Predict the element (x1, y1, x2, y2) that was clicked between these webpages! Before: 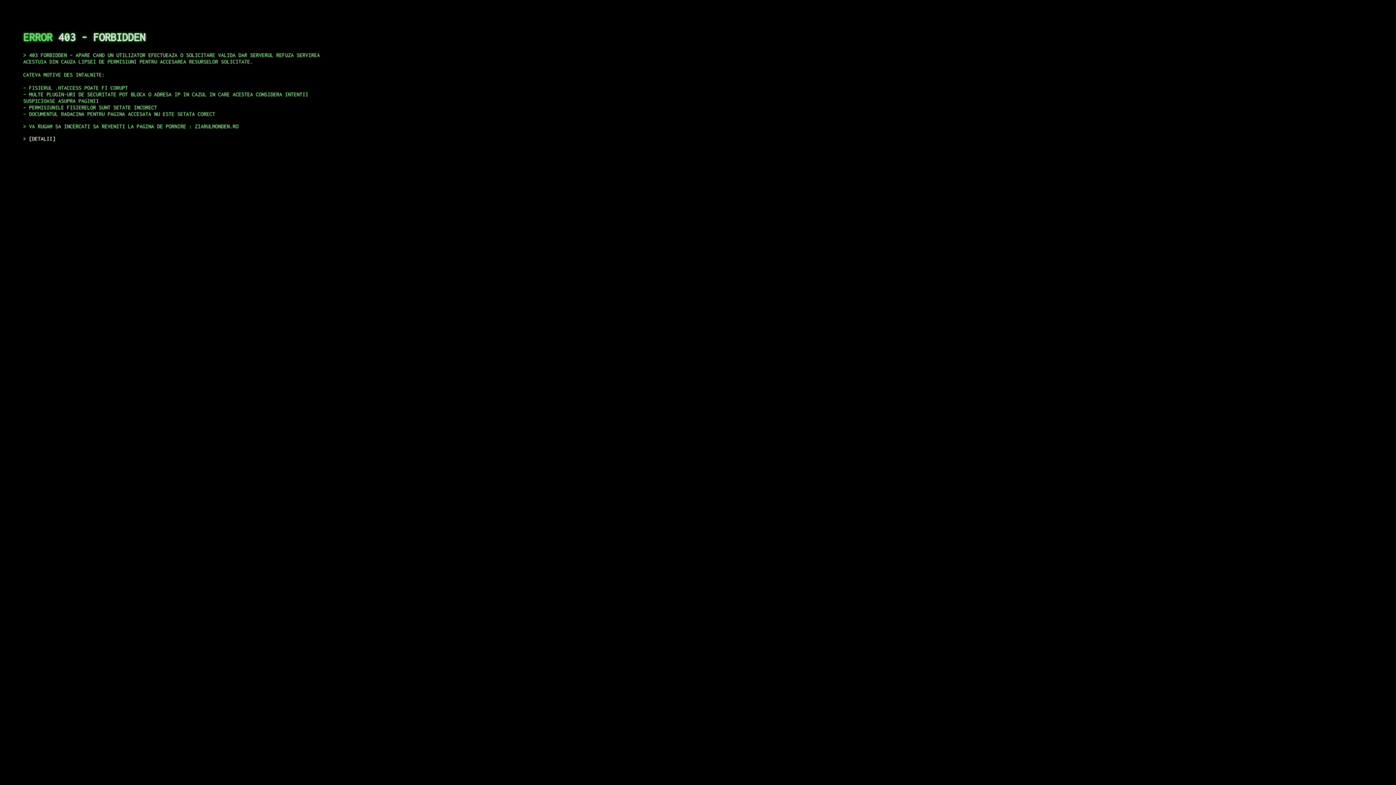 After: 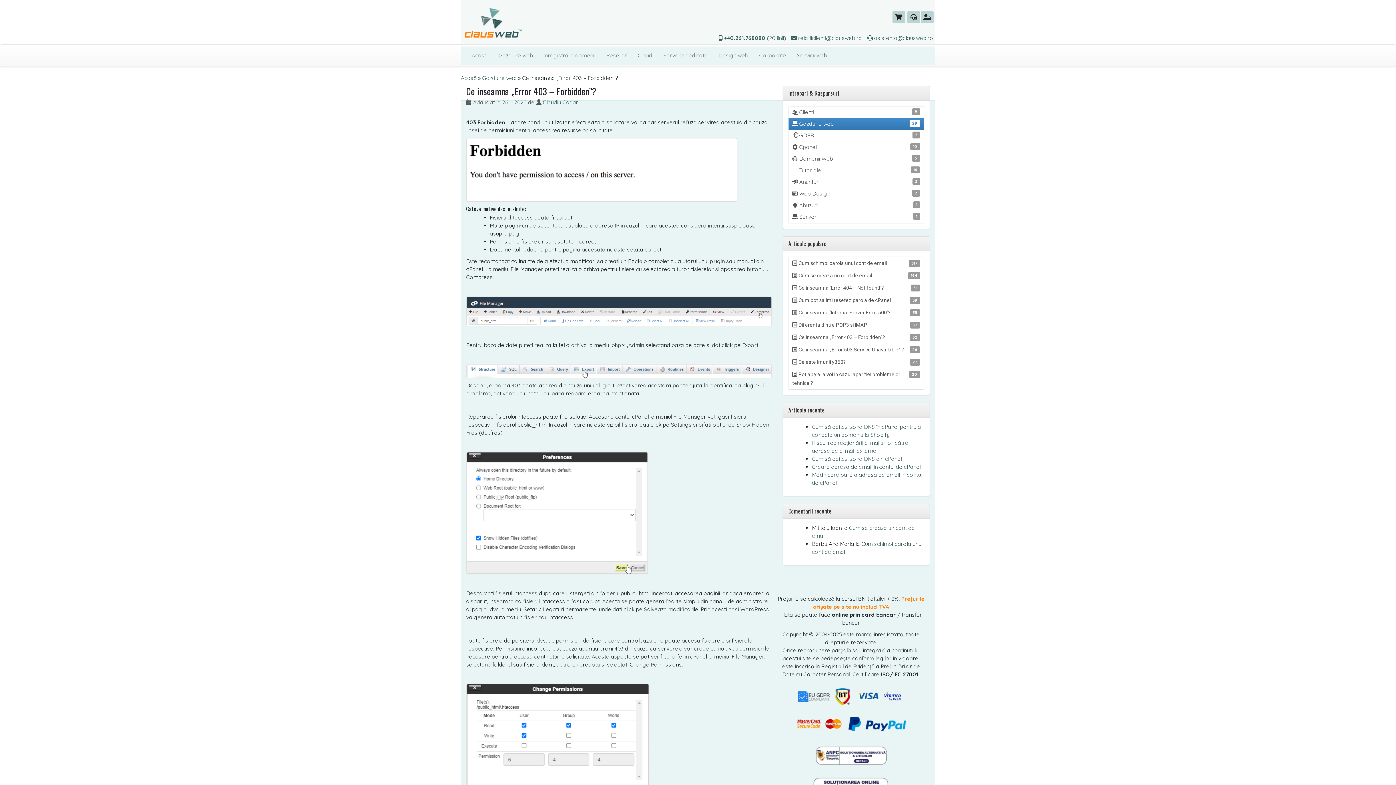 Action: bbox: (29, 135, 55, 141) label: DETALII